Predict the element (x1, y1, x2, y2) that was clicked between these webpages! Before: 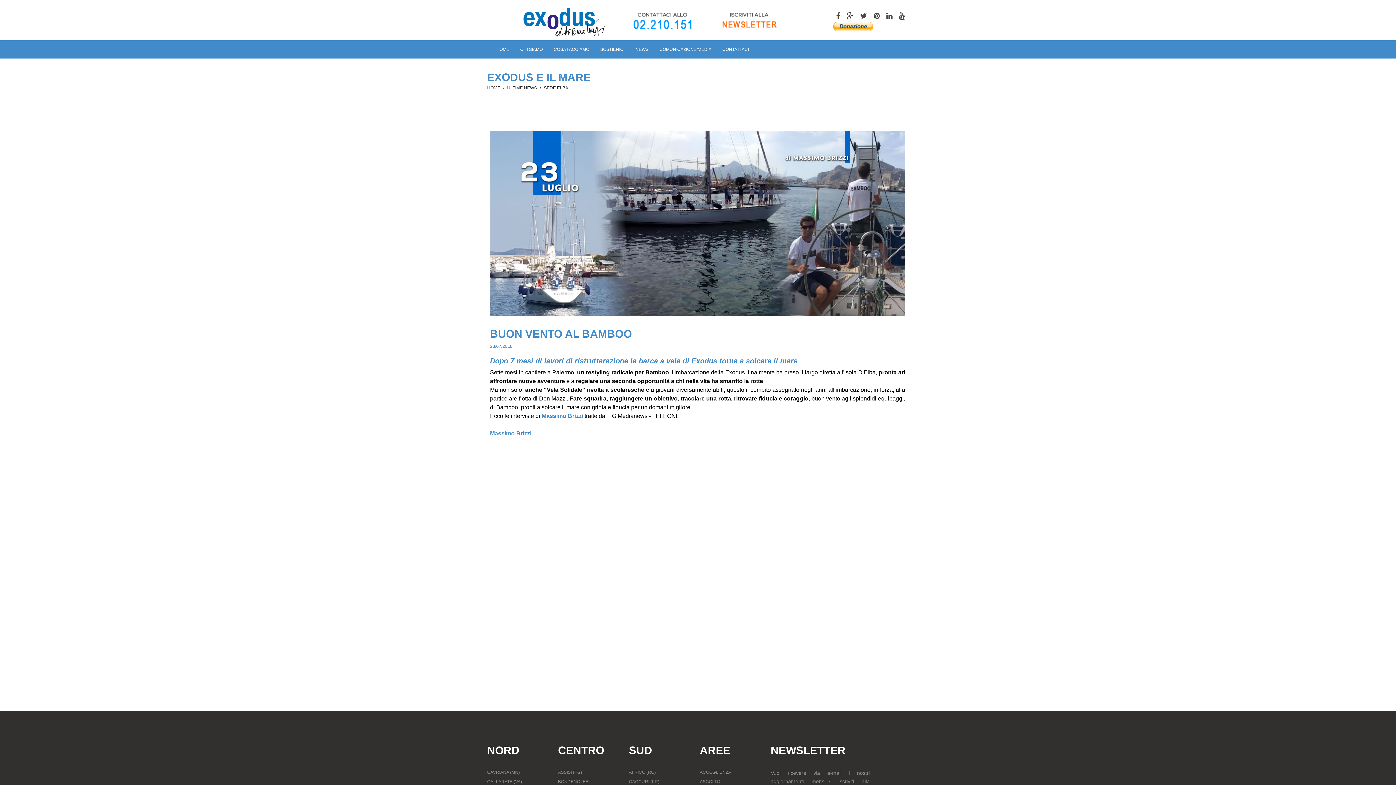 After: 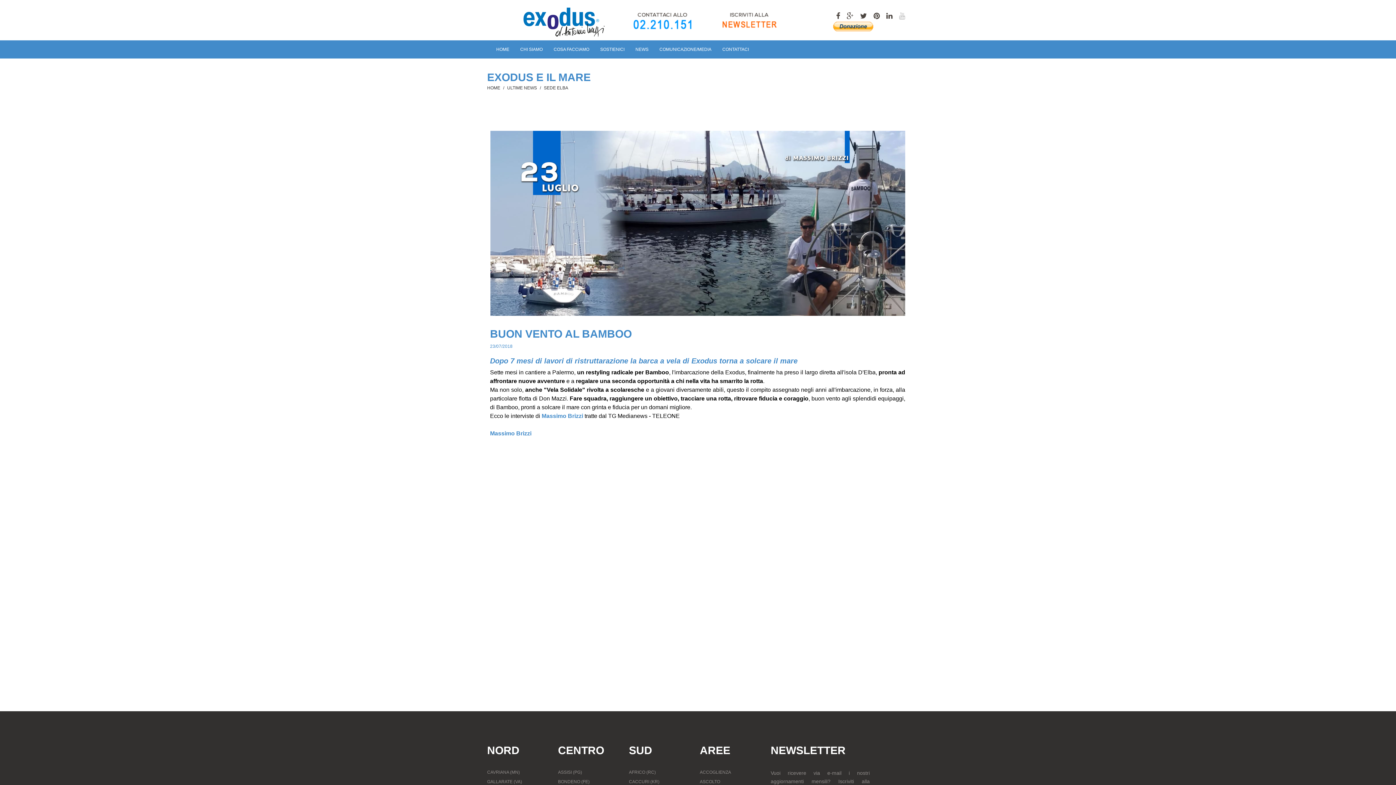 Action: bbox: (899, 12, 905, 20)